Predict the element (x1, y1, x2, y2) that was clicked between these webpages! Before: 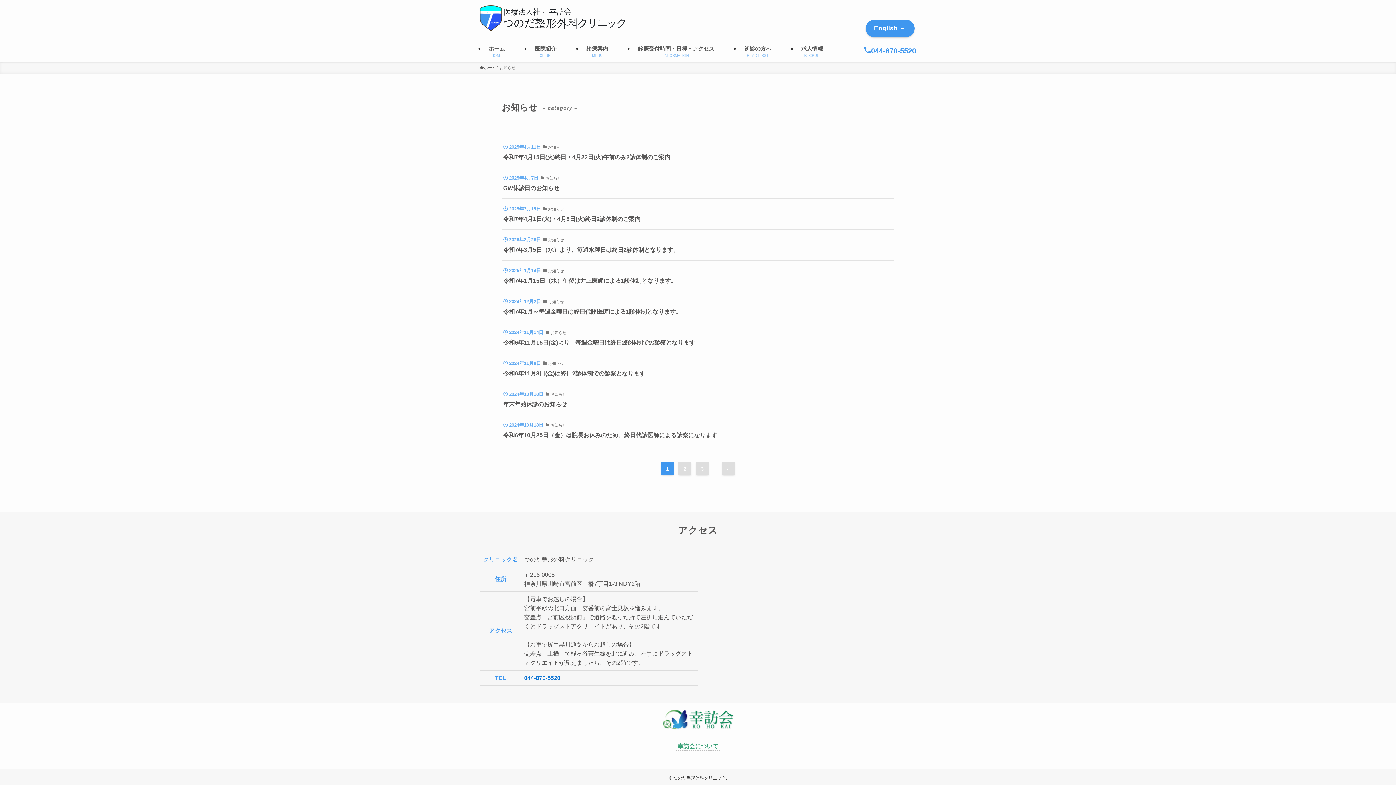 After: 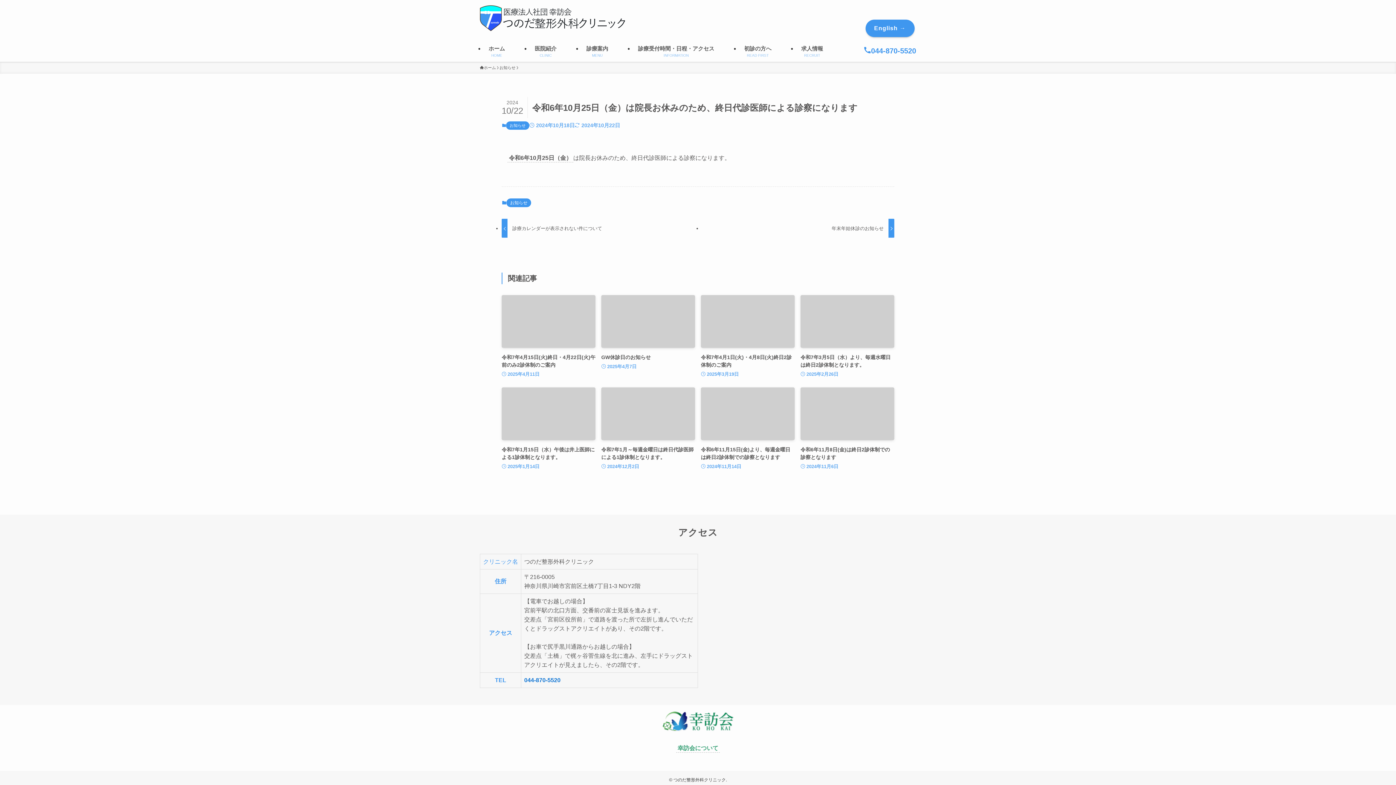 Action: bbox: (501, 415, 894, 446) label: 2024年10月18日
お知らせ
令和6年10月25日（金）は院長お休みのため、終日代診医師による診察になります